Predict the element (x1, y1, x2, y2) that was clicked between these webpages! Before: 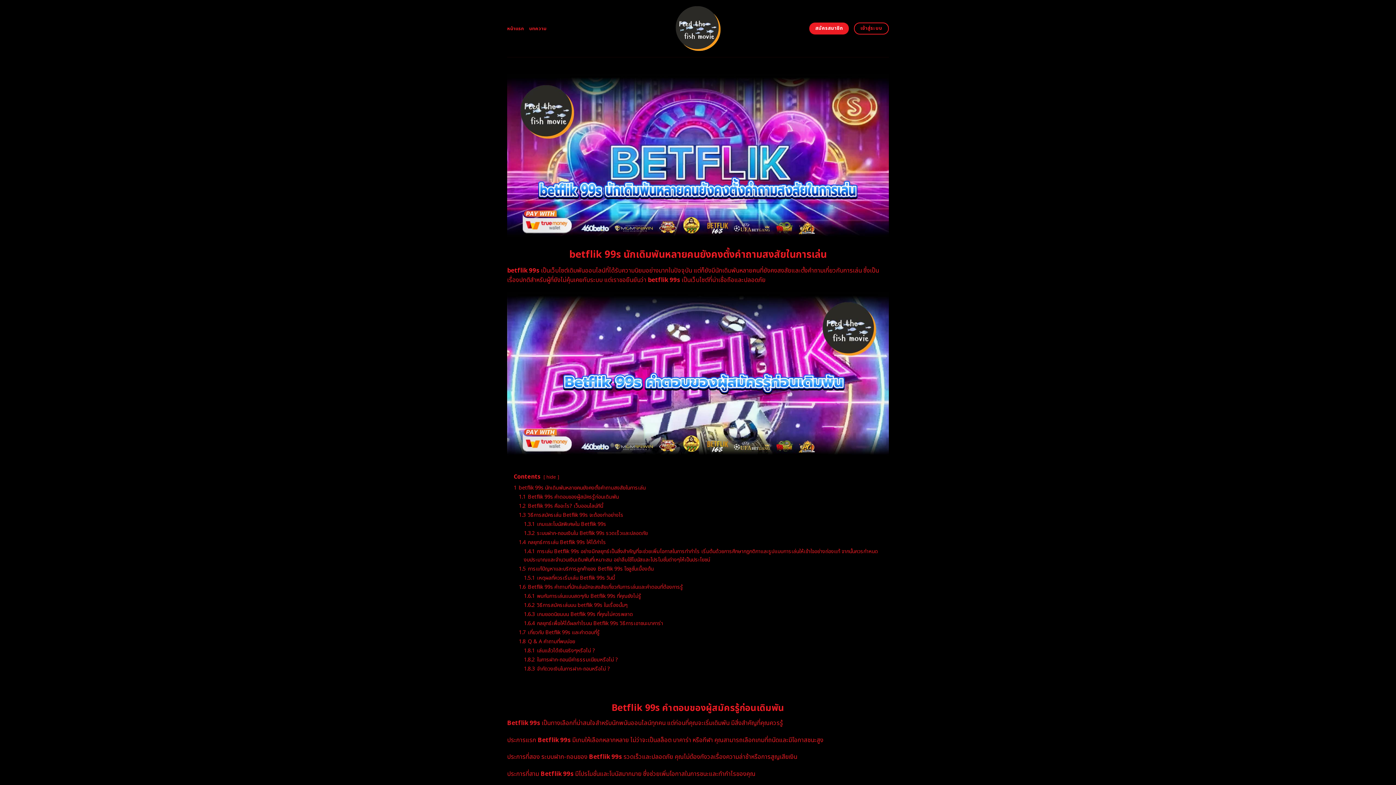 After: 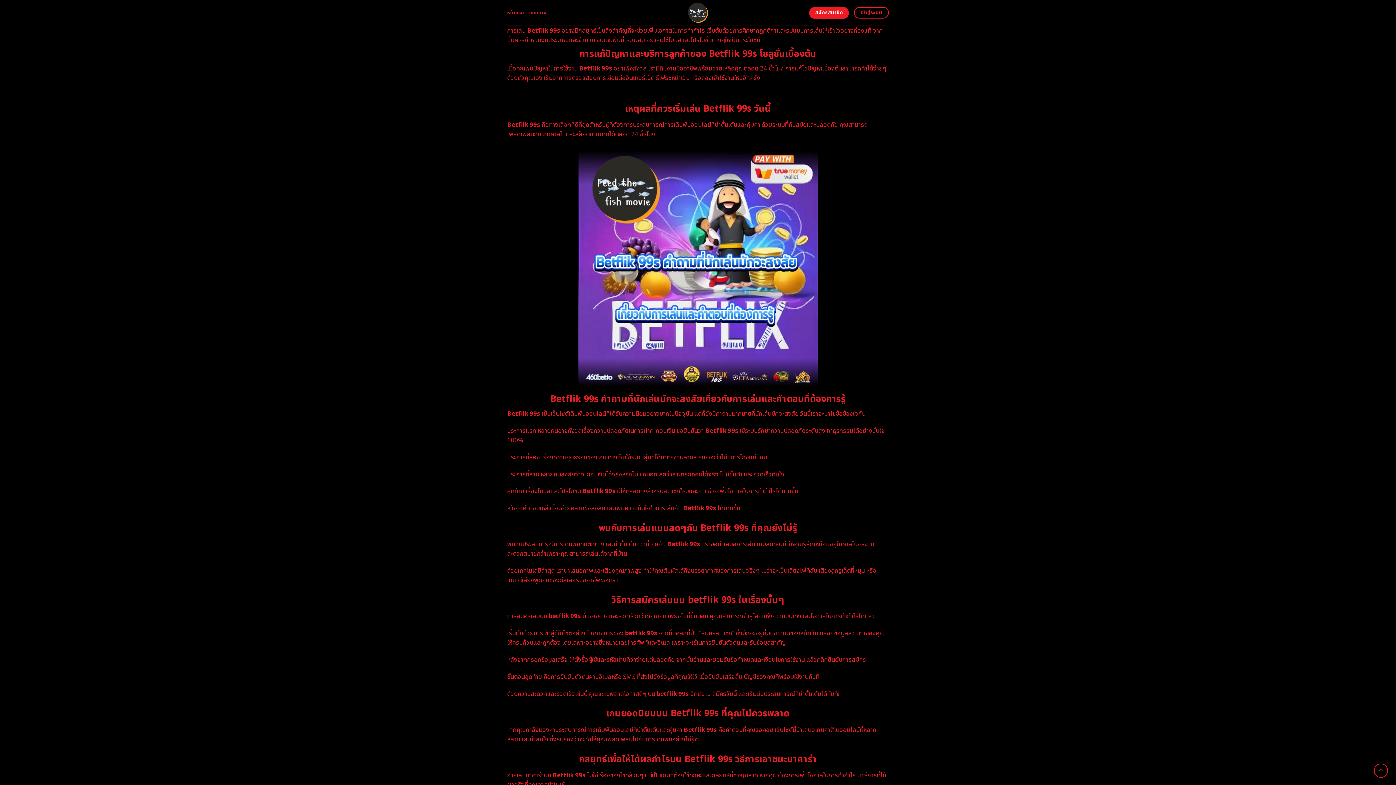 Action: label: 1.4 กลยุทธ์การเล่น Betflik 99s ให้ได้กำไร bbox: (518, 539, 606, 546)